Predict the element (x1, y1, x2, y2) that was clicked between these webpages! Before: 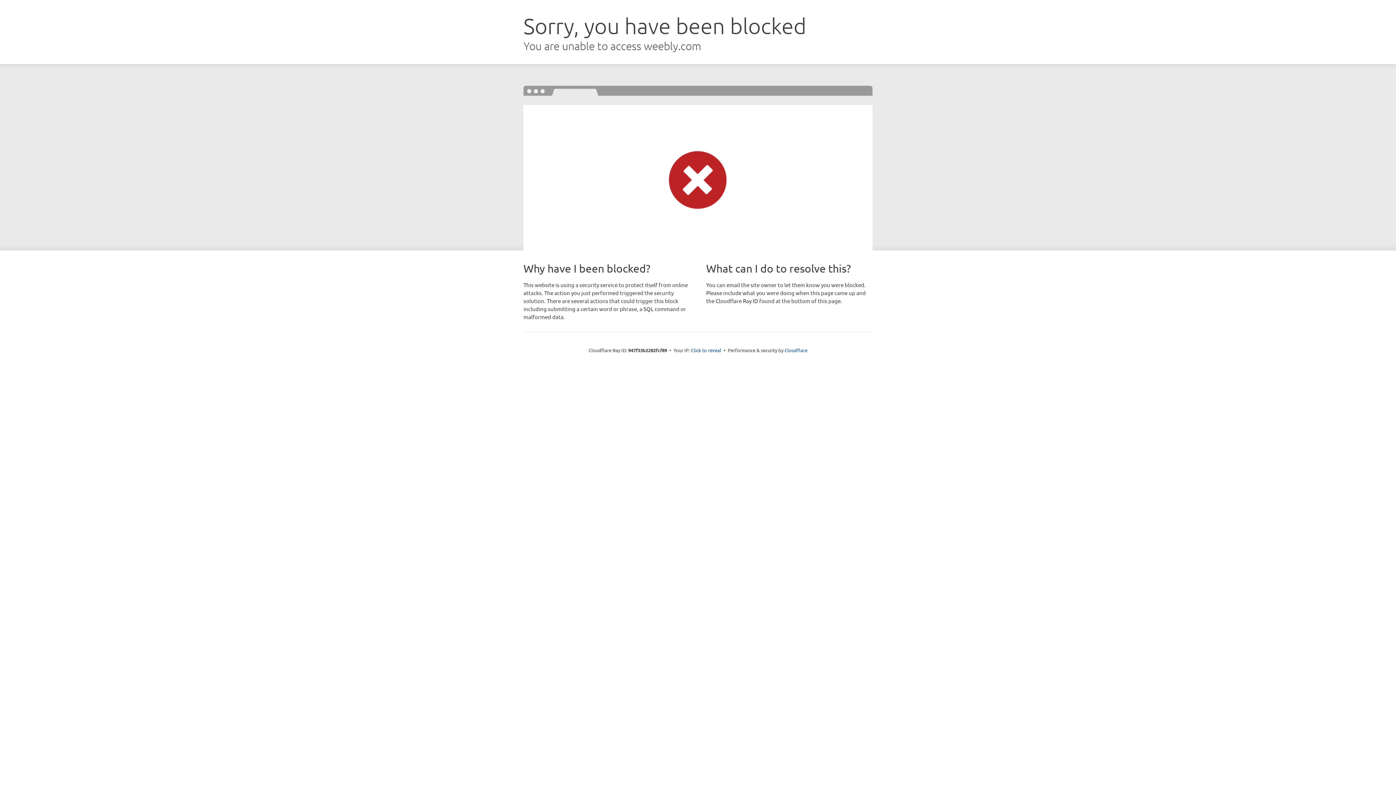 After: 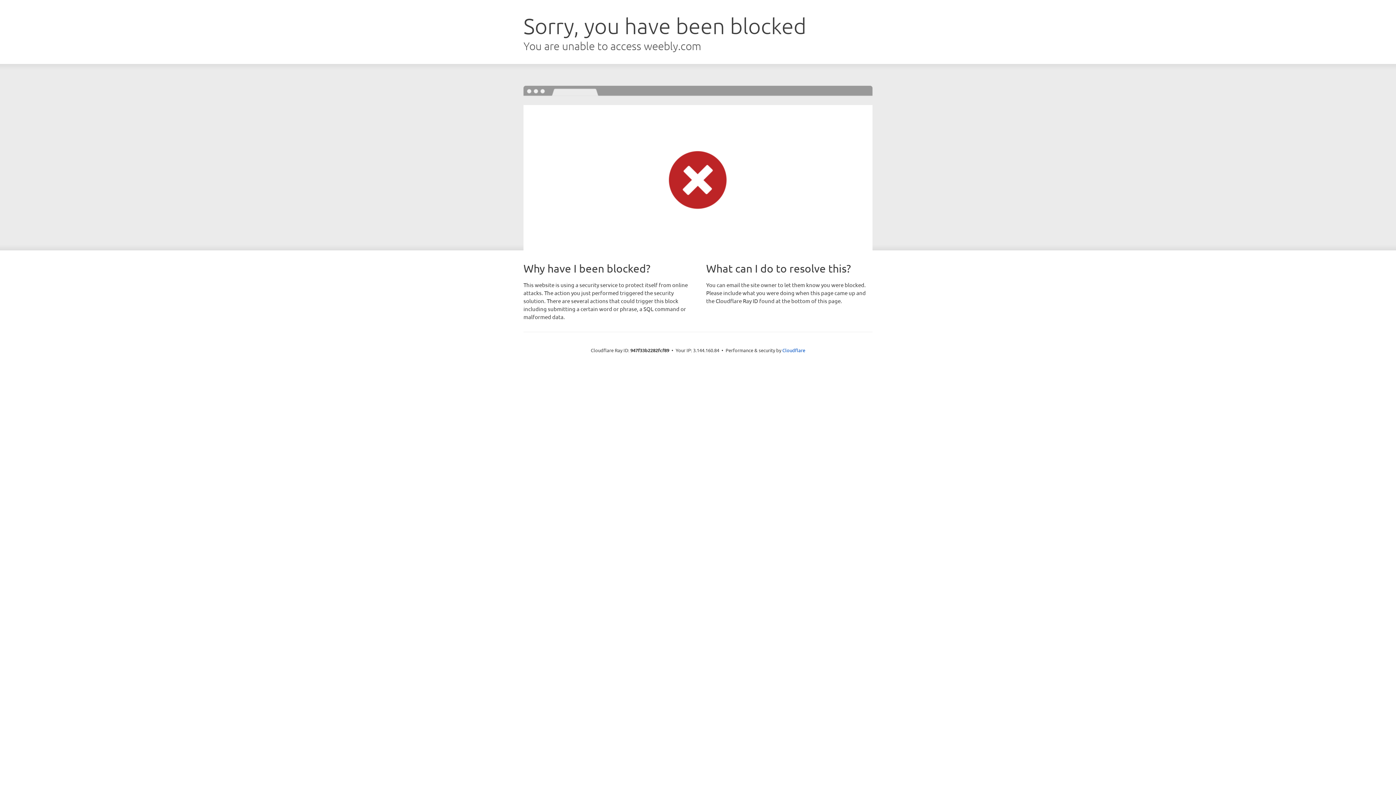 Action: bbox: (691, 346, 721, 353) label: Click to reveal